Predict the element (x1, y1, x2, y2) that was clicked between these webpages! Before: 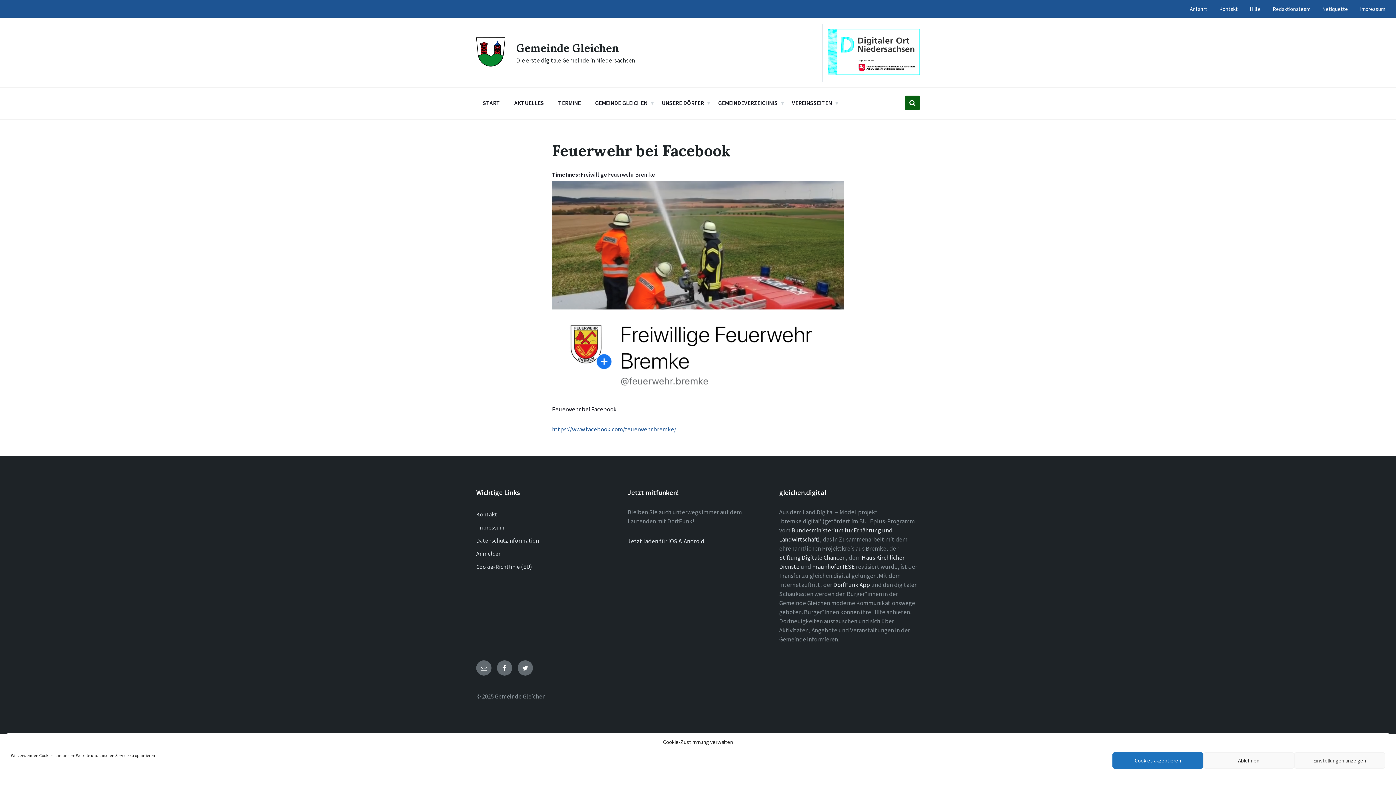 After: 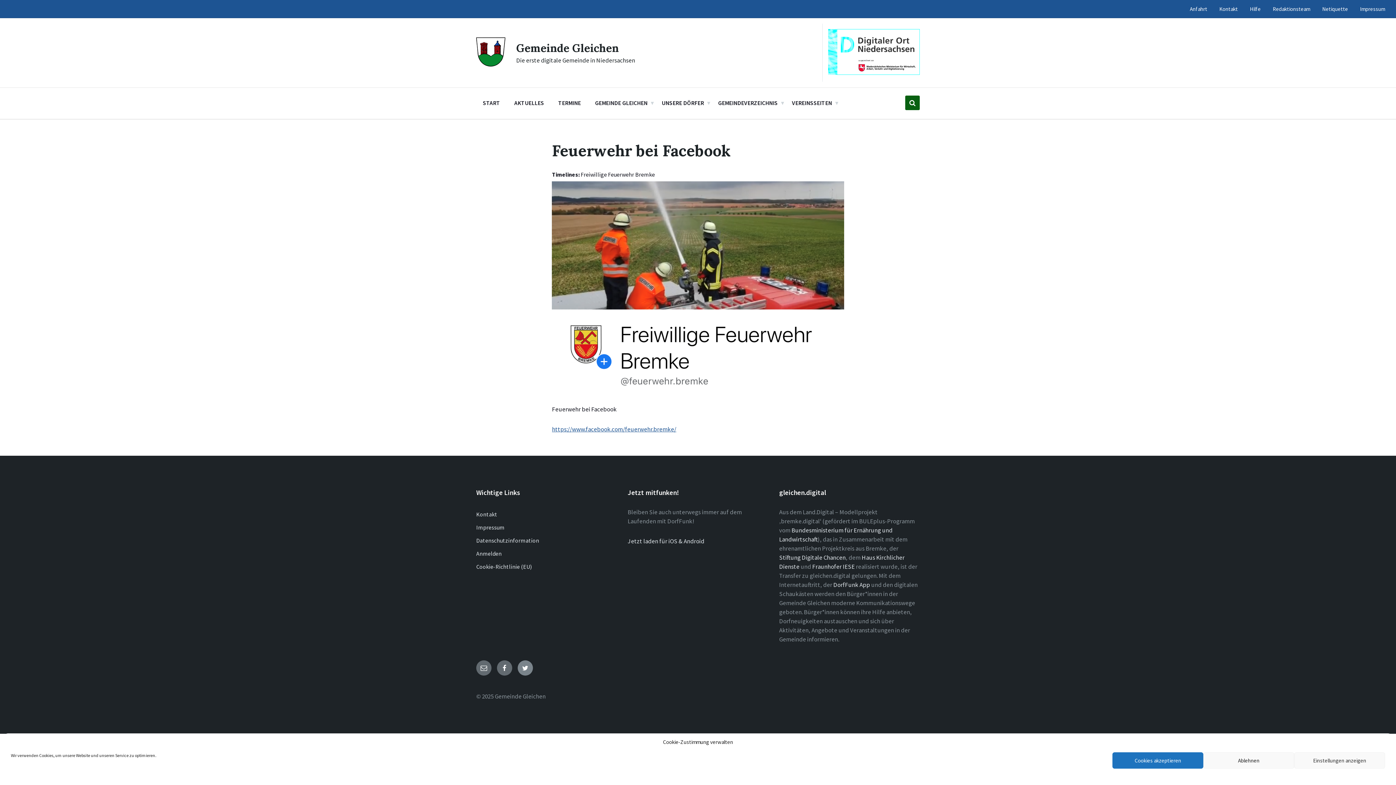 Action: bbox: (517, 660, 533, 676) label: Twitter